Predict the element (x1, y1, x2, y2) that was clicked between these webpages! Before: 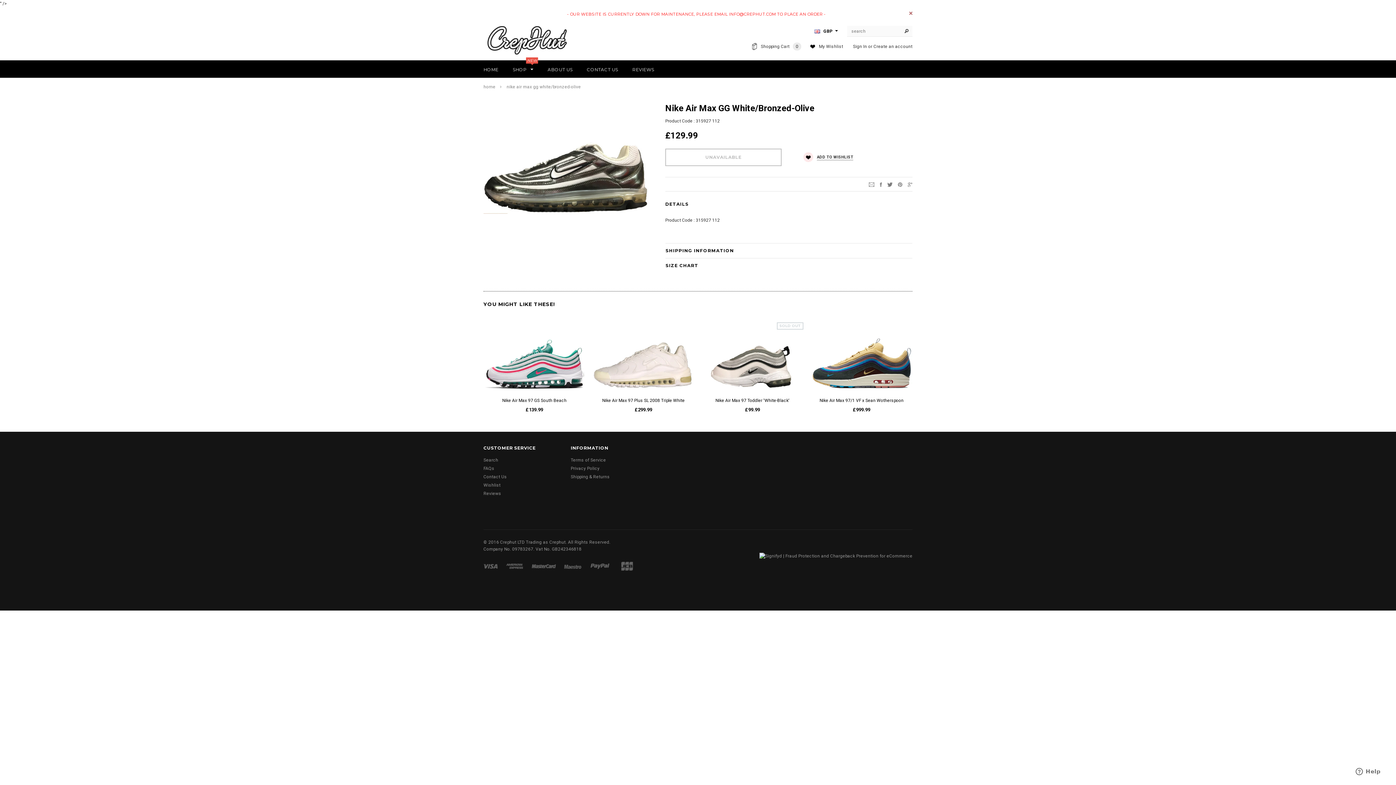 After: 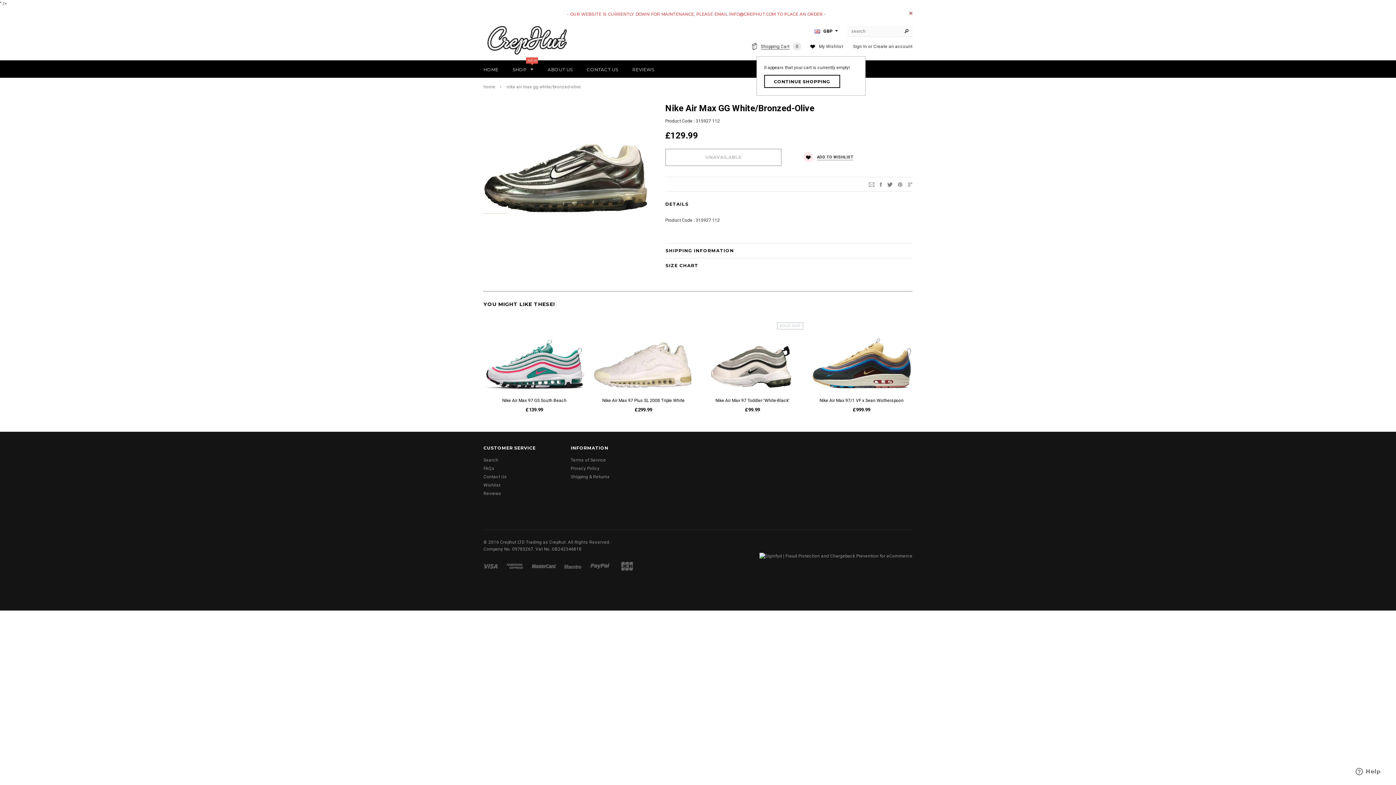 Action: label: Shopping Cart 0 bbox: (760, 44, 801, 49)